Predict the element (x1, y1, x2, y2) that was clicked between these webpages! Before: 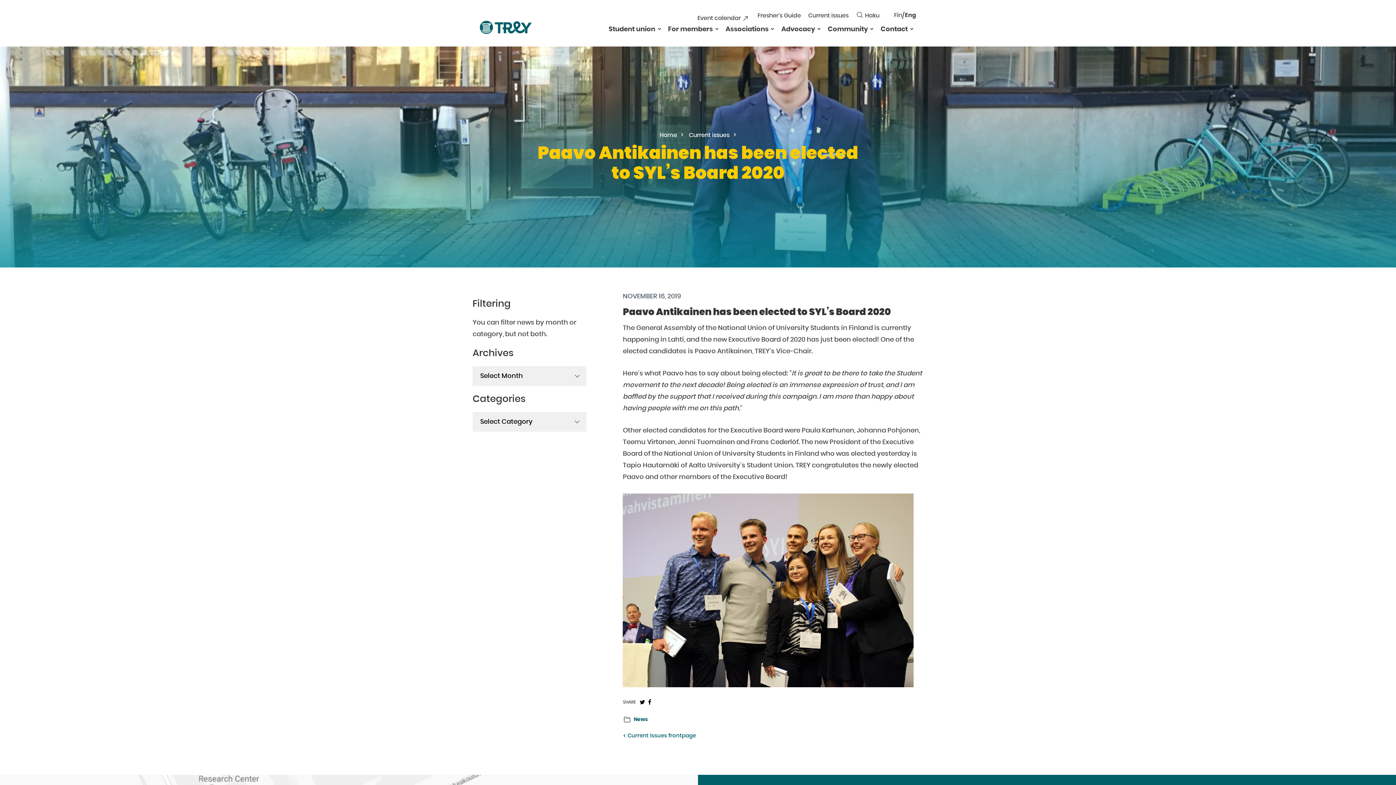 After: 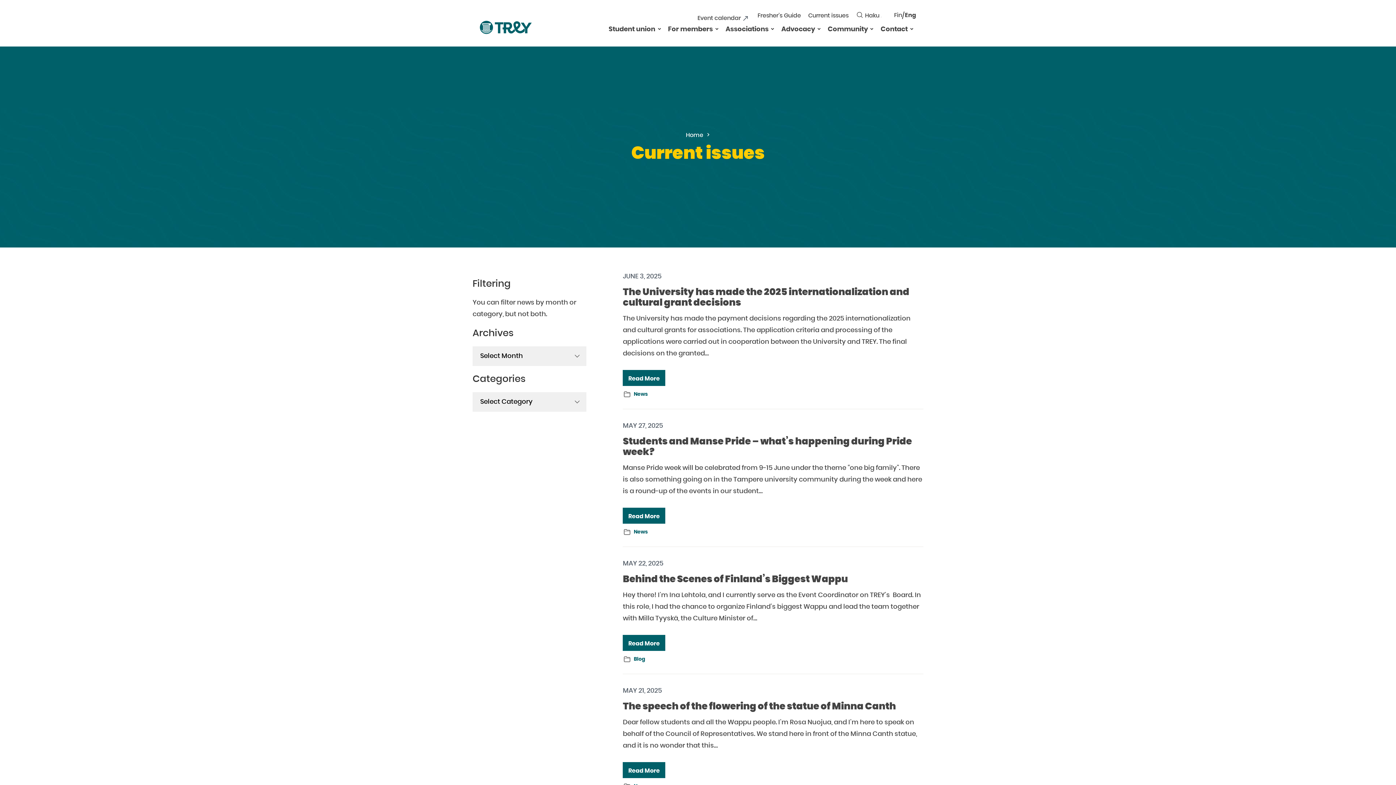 Action: label: Current issues bbox: (687, 132, 738, 138)